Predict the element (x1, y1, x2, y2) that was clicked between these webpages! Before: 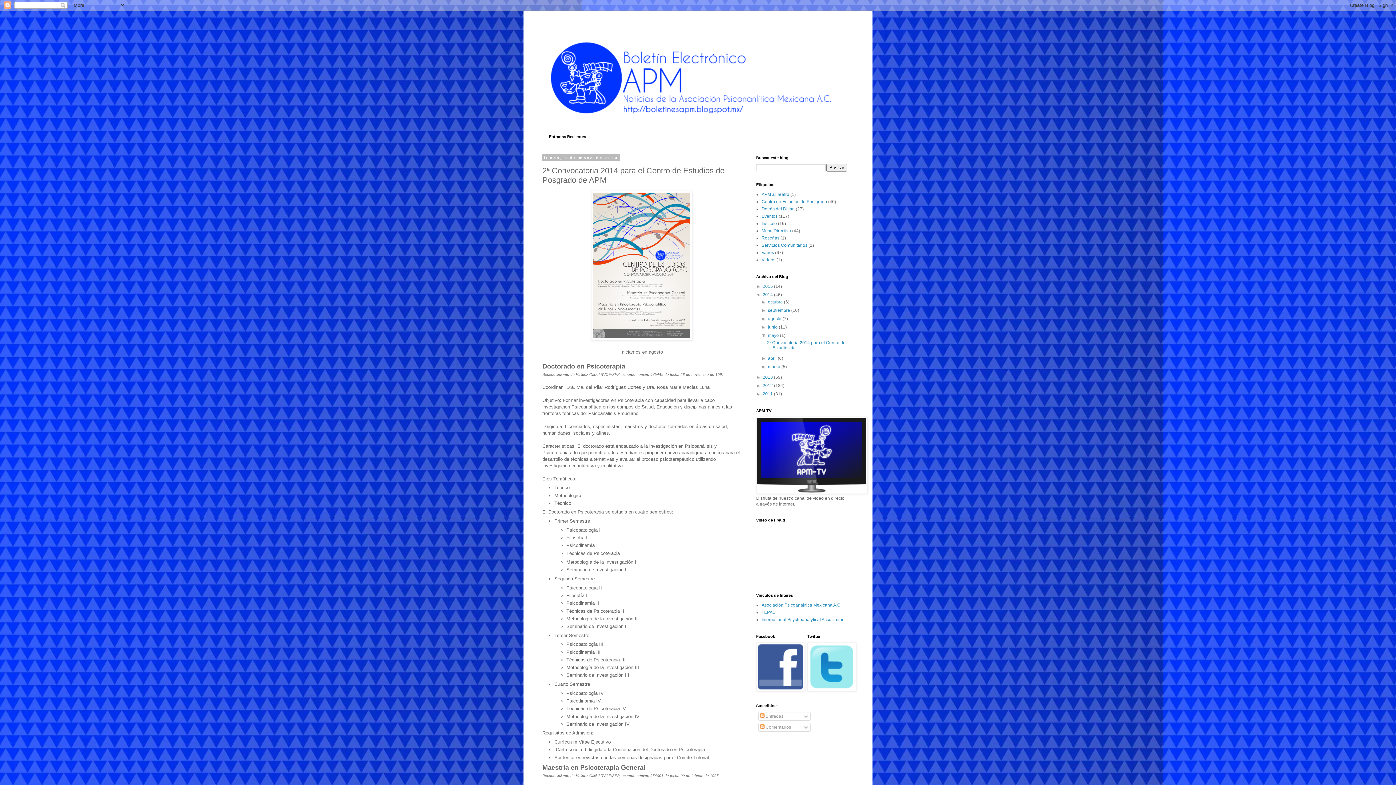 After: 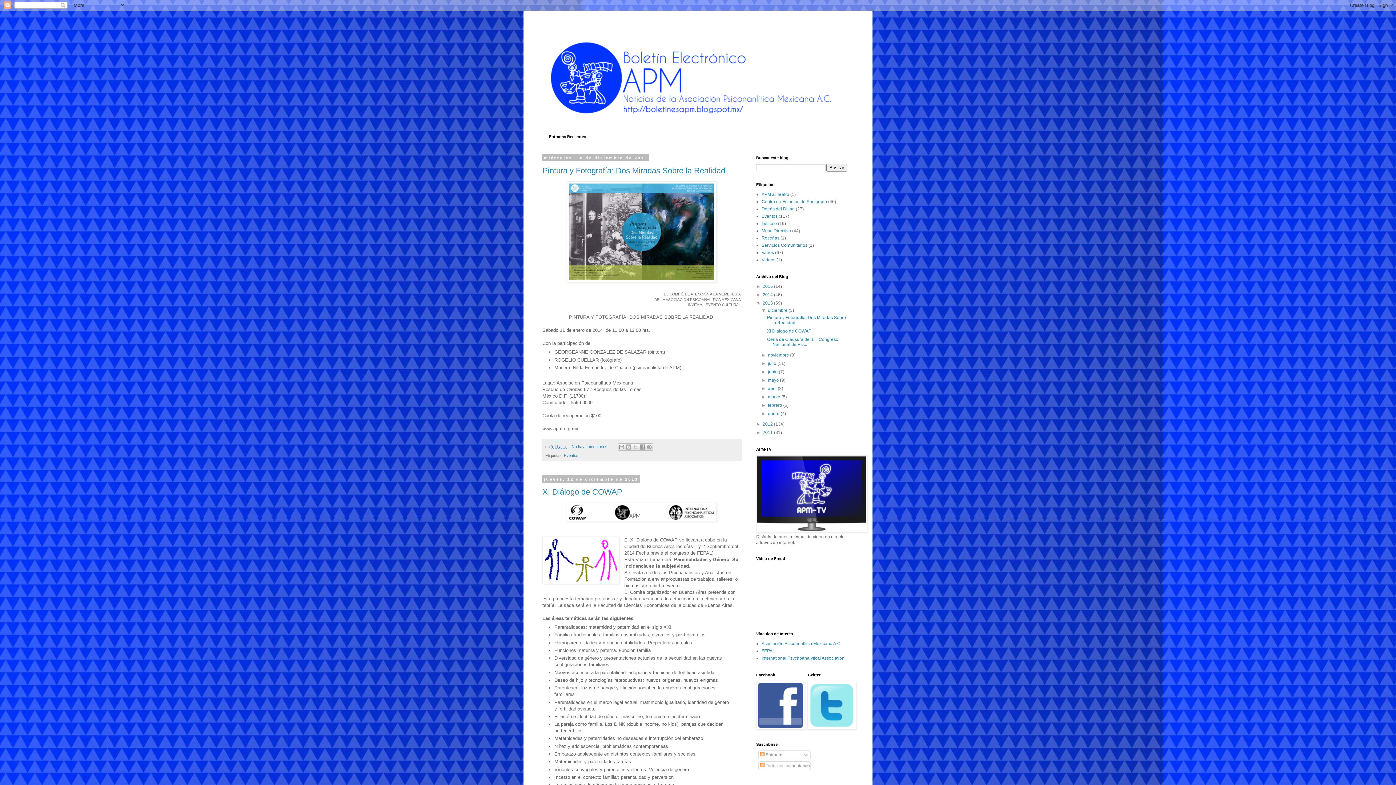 Action: label: 2013  bbox: (762, 374, 774, 380)